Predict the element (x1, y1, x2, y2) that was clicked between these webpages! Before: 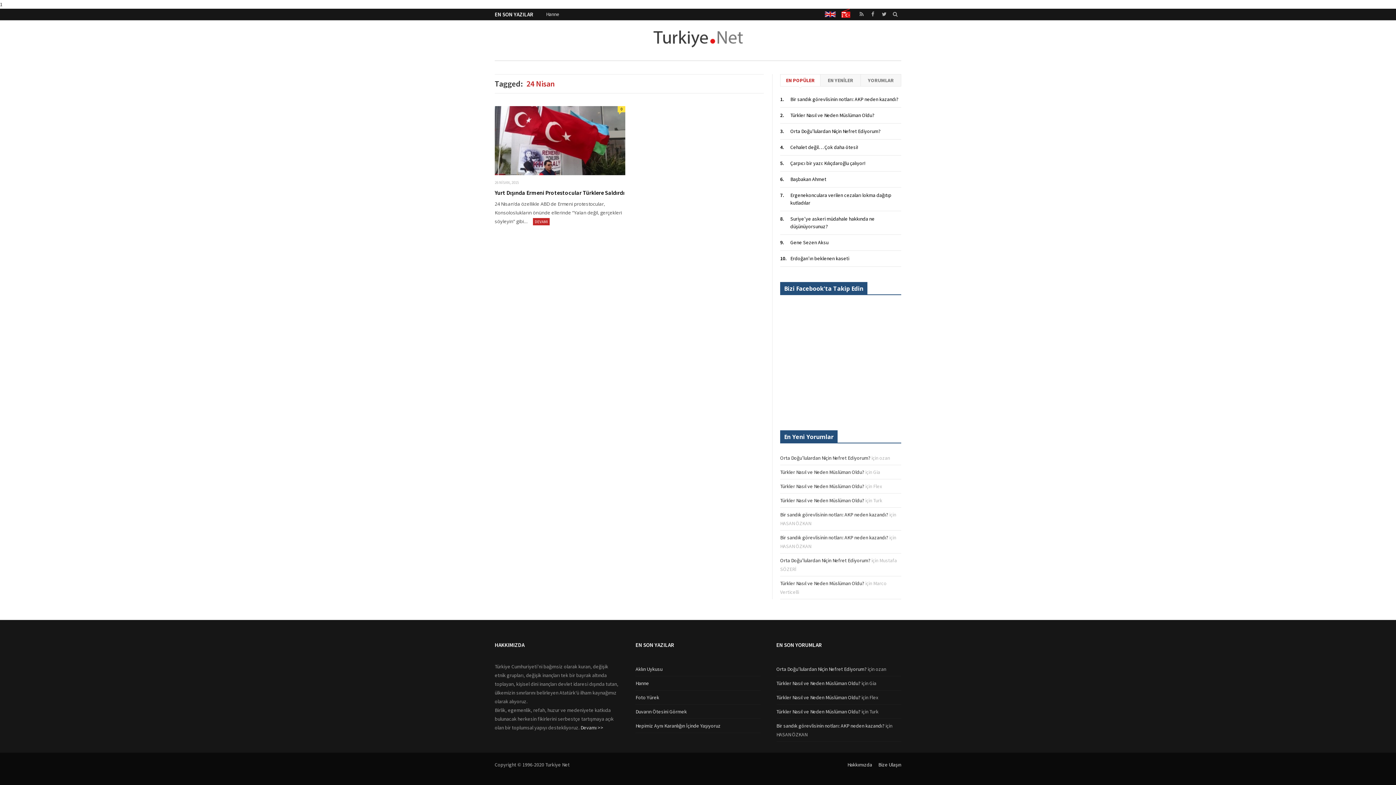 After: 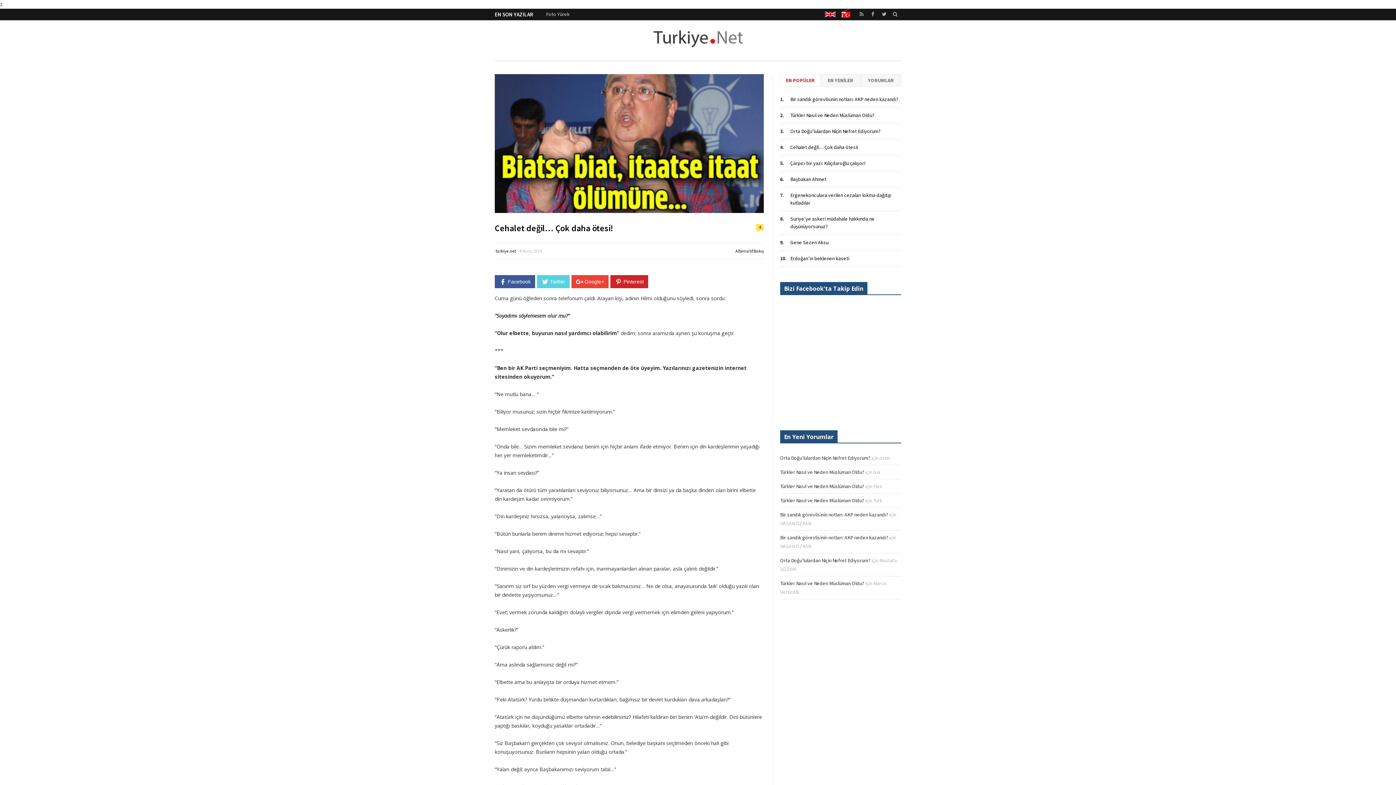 Action: bbox: (790, 144, 858, 150) label: Cehalet değil… Çok daha ötesi!